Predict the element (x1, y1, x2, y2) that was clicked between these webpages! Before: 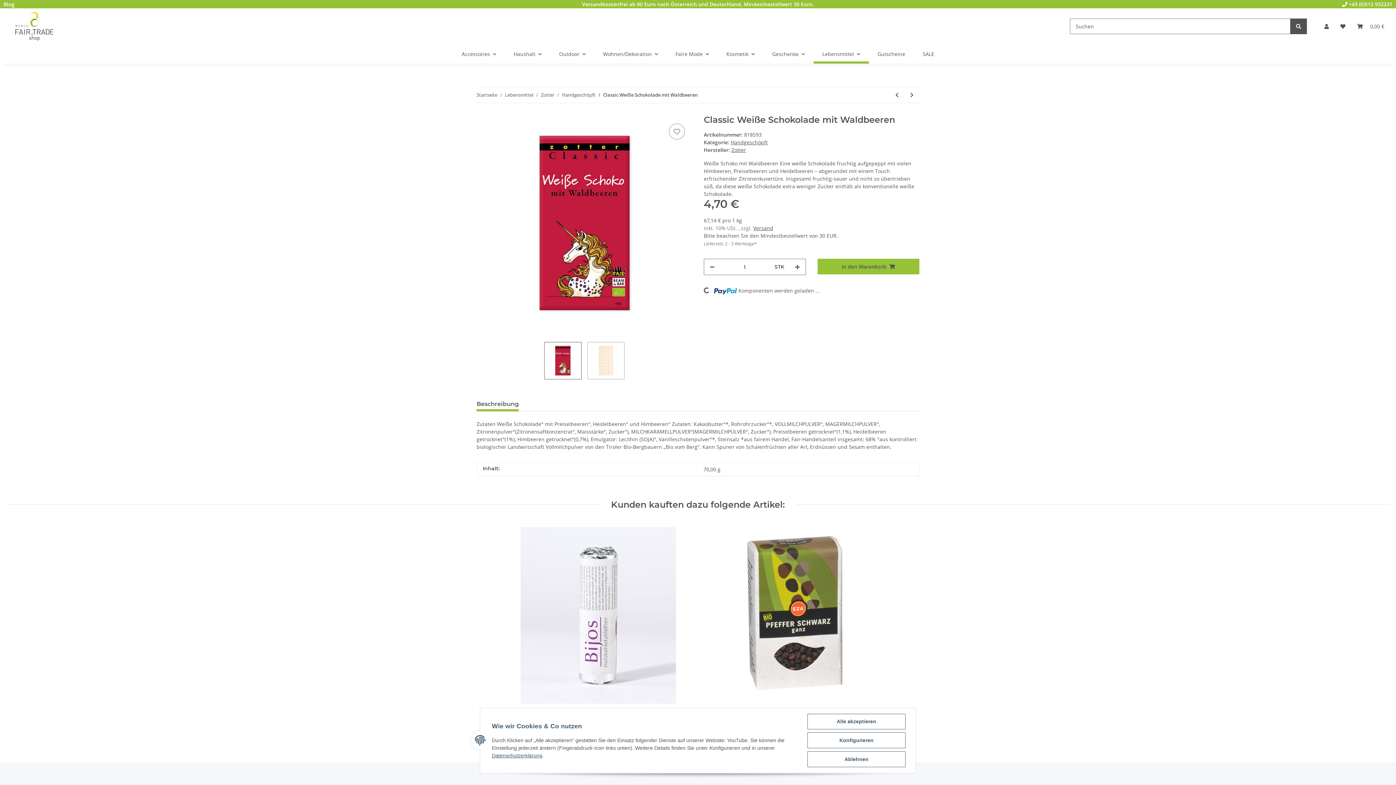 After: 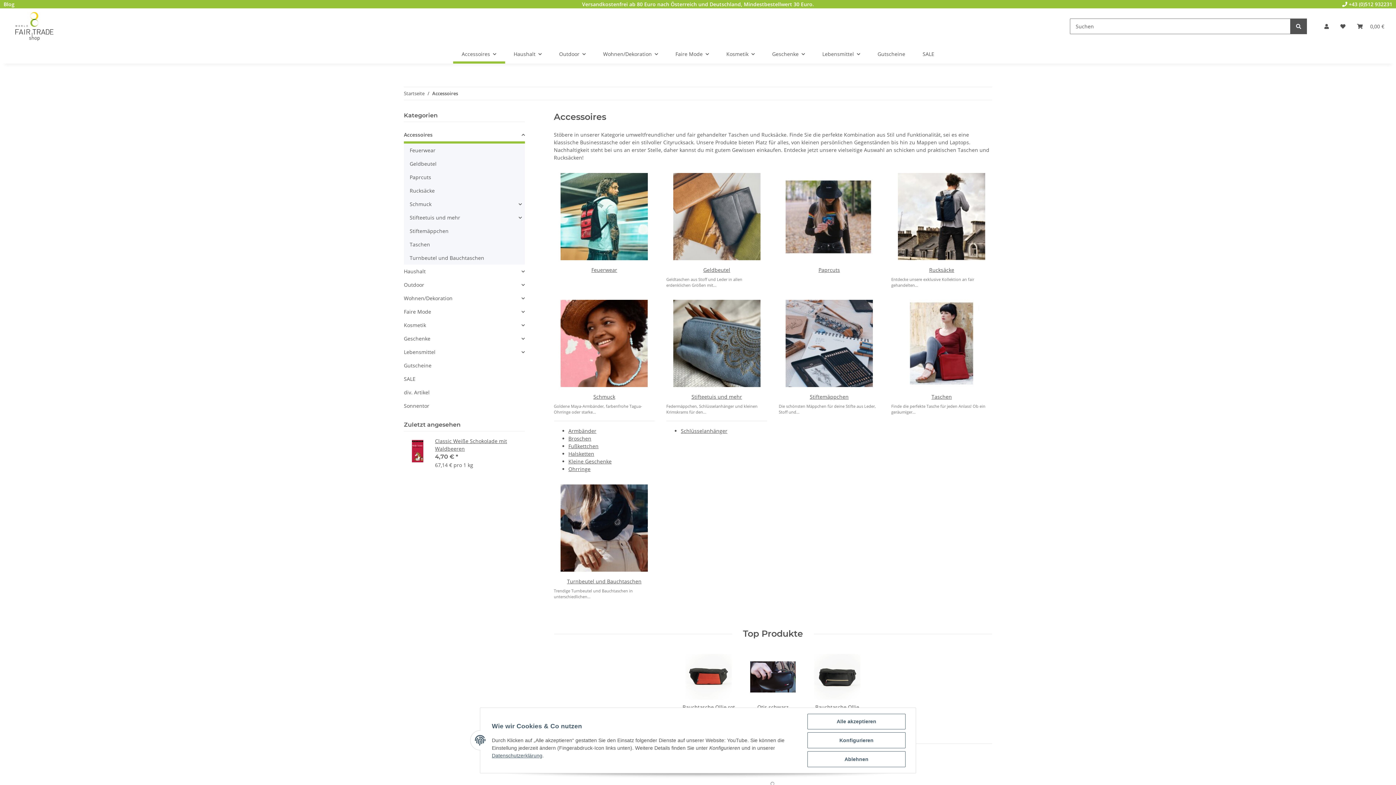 Action: label: Accessoires bbox: (453, 44, 505, 63)